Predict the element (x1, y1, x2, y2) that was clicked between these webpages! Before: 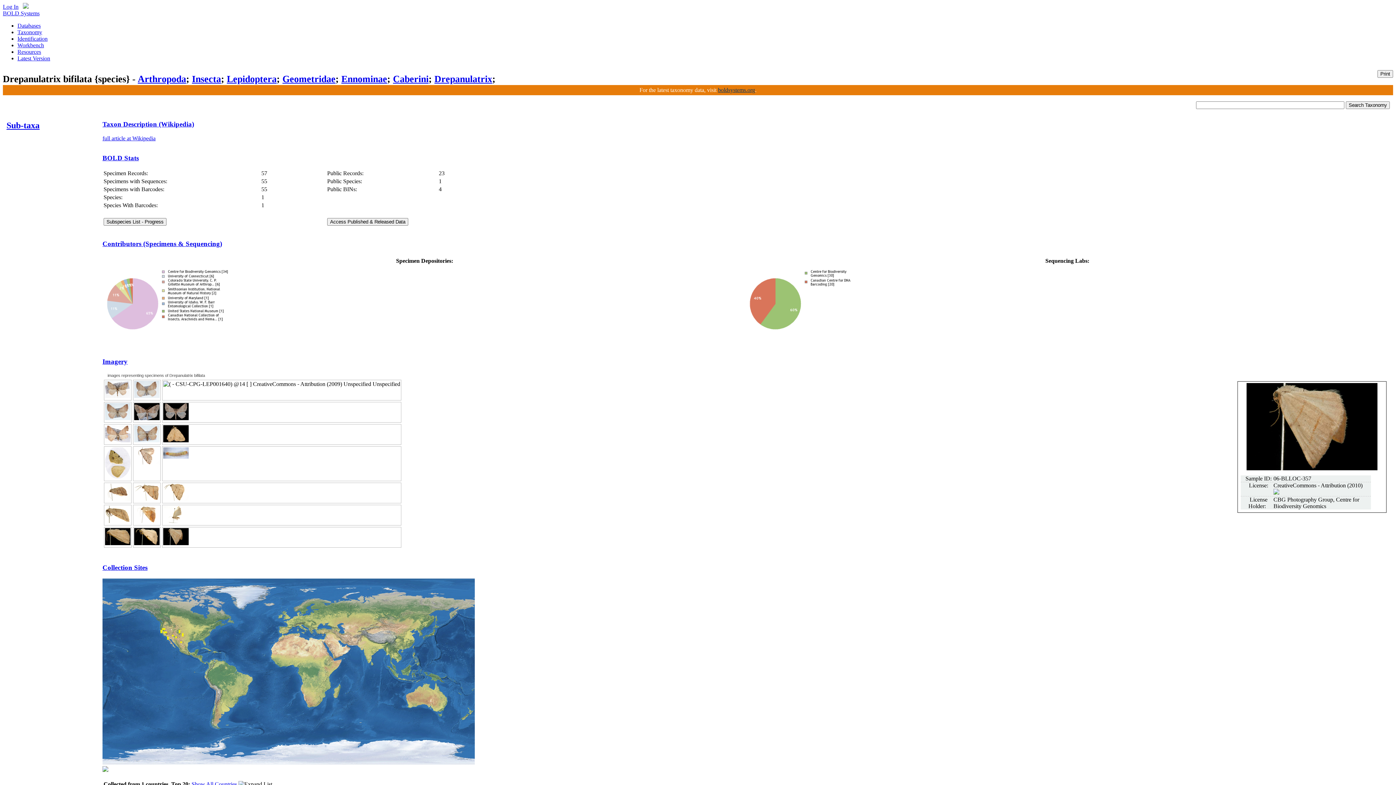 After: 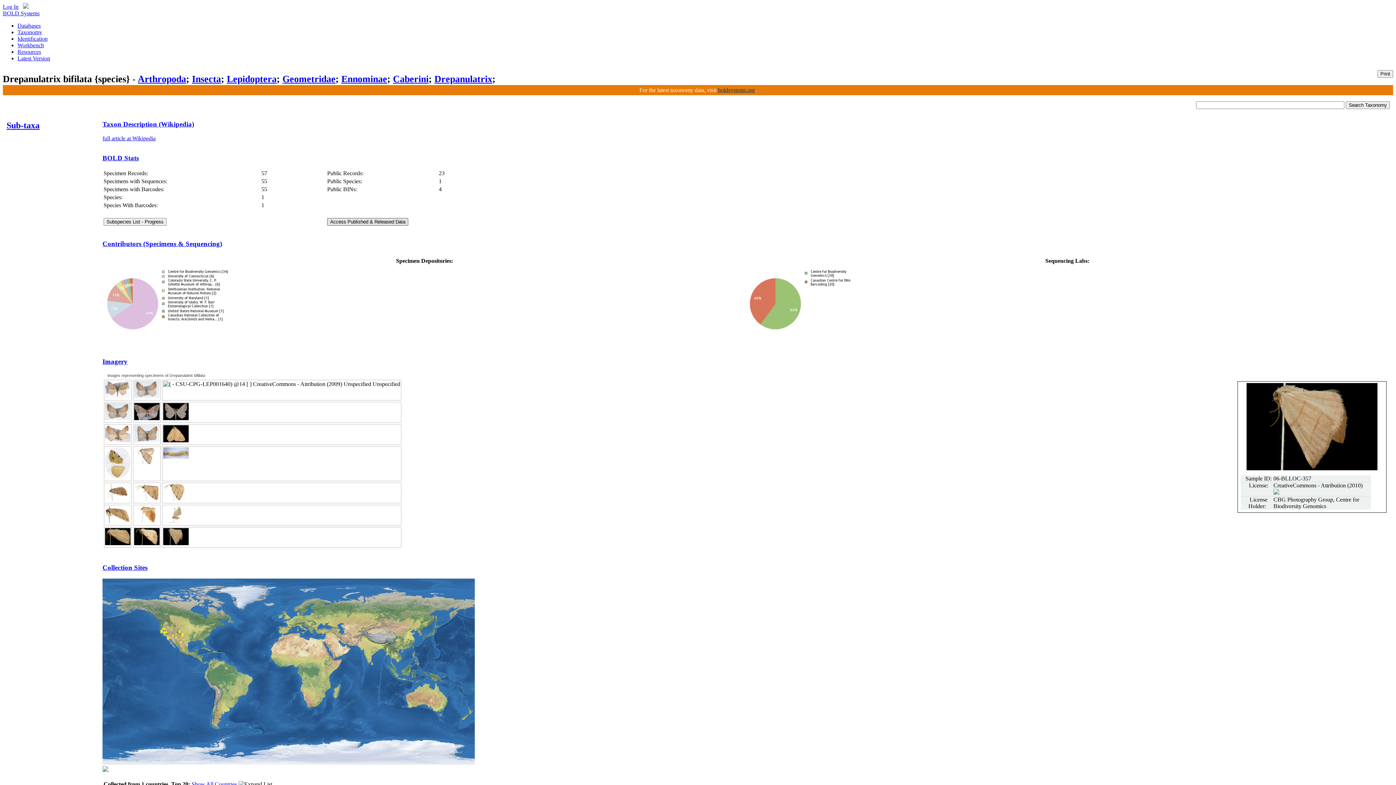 Action: label: Access Published & Released Data bbox: (327, 218, 408, 225)